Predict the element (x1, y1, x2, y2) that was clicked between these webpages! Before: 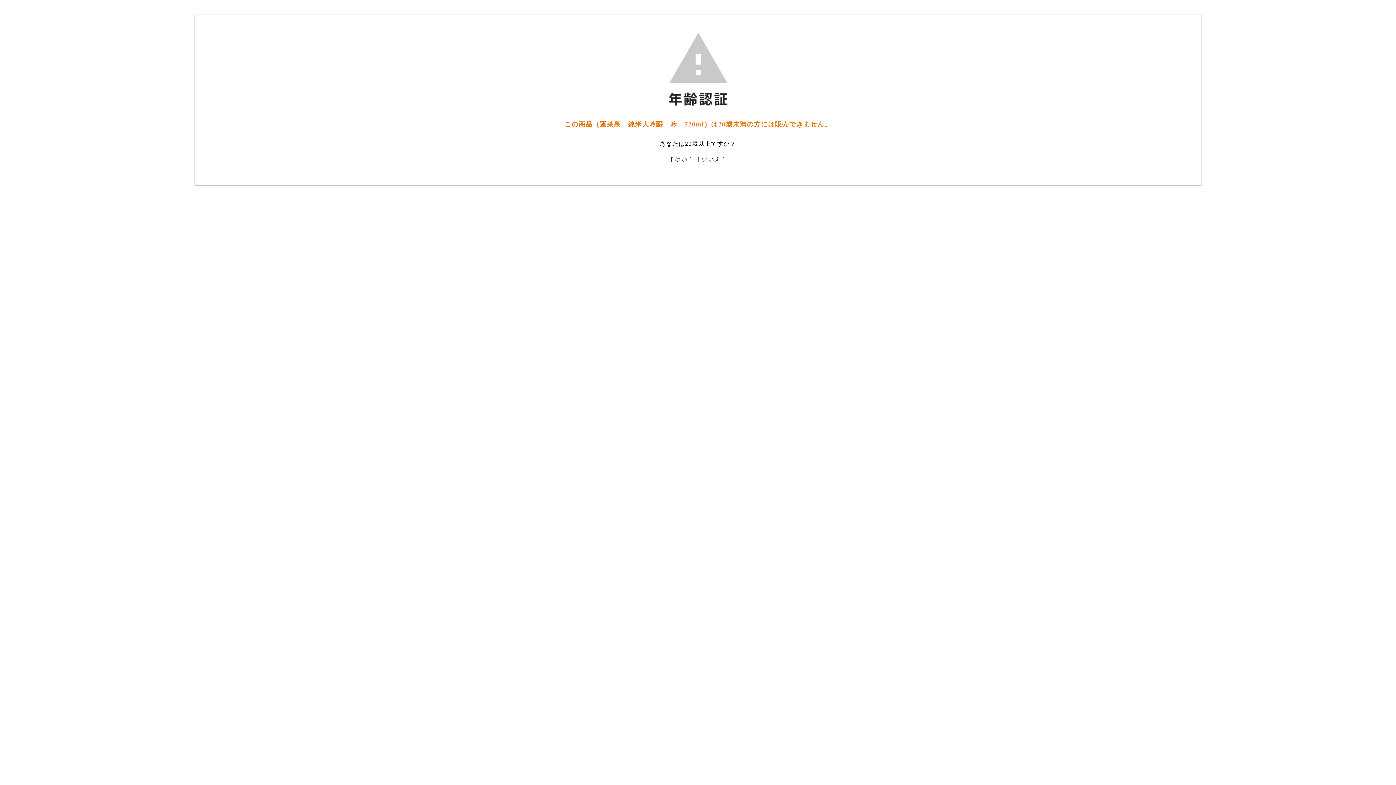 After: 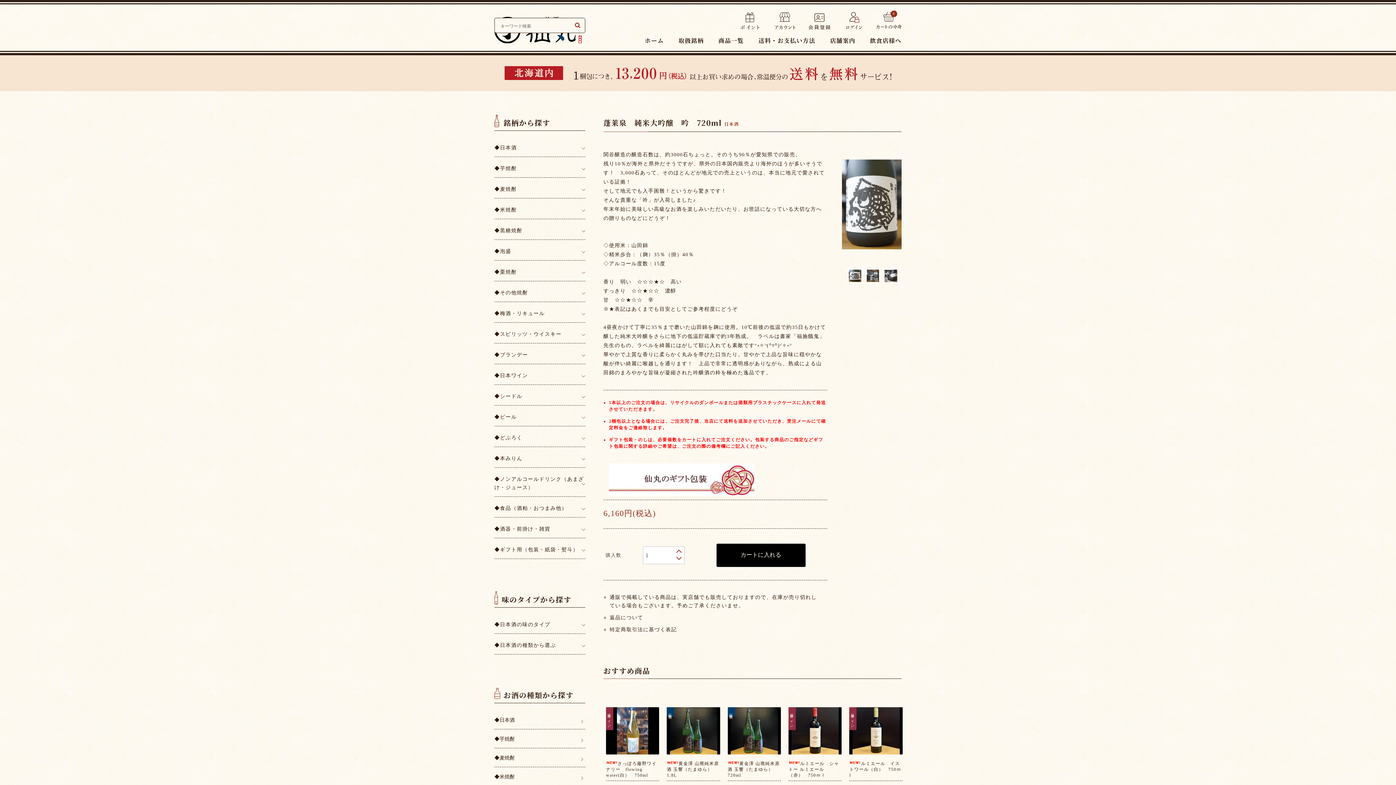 Action: bbox: (670, 156, 692, 162) label: [ はい ]